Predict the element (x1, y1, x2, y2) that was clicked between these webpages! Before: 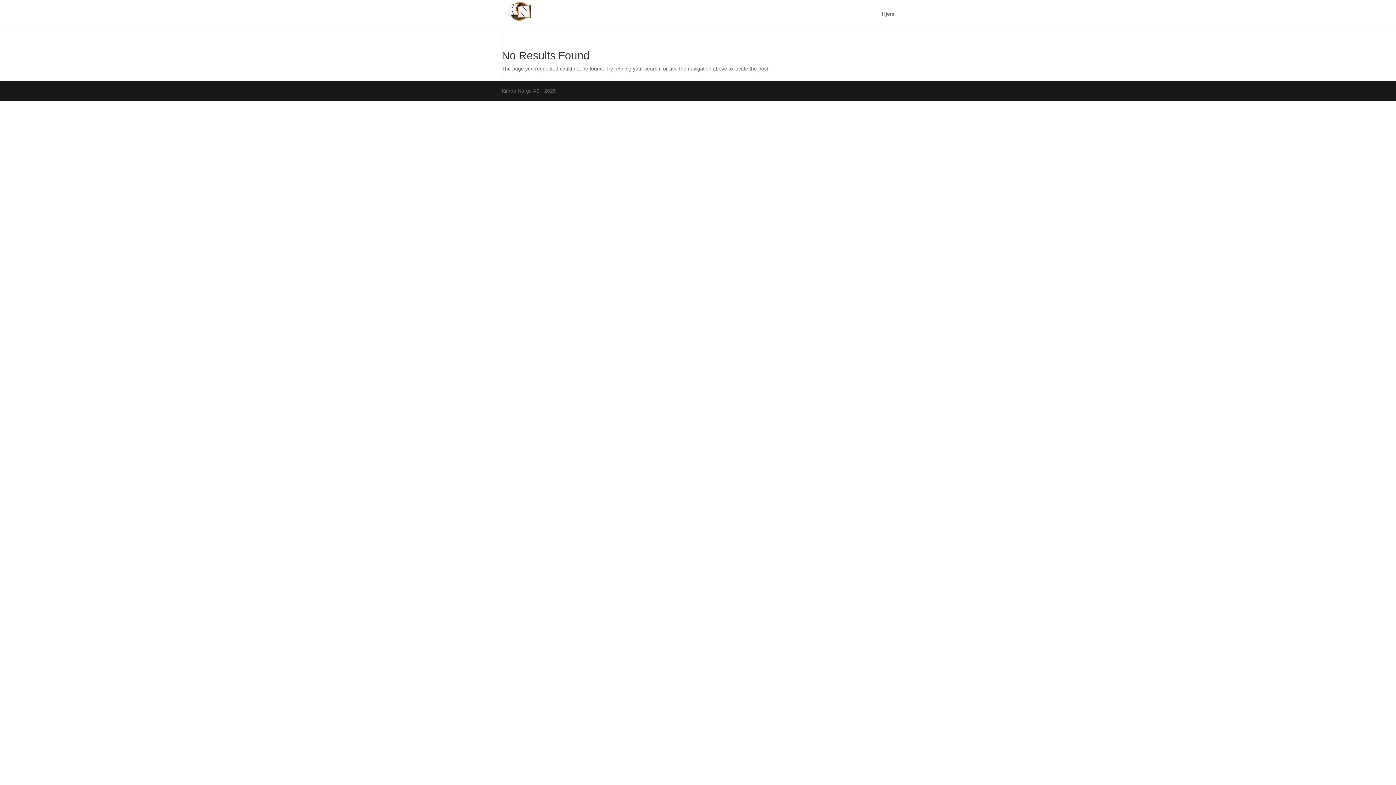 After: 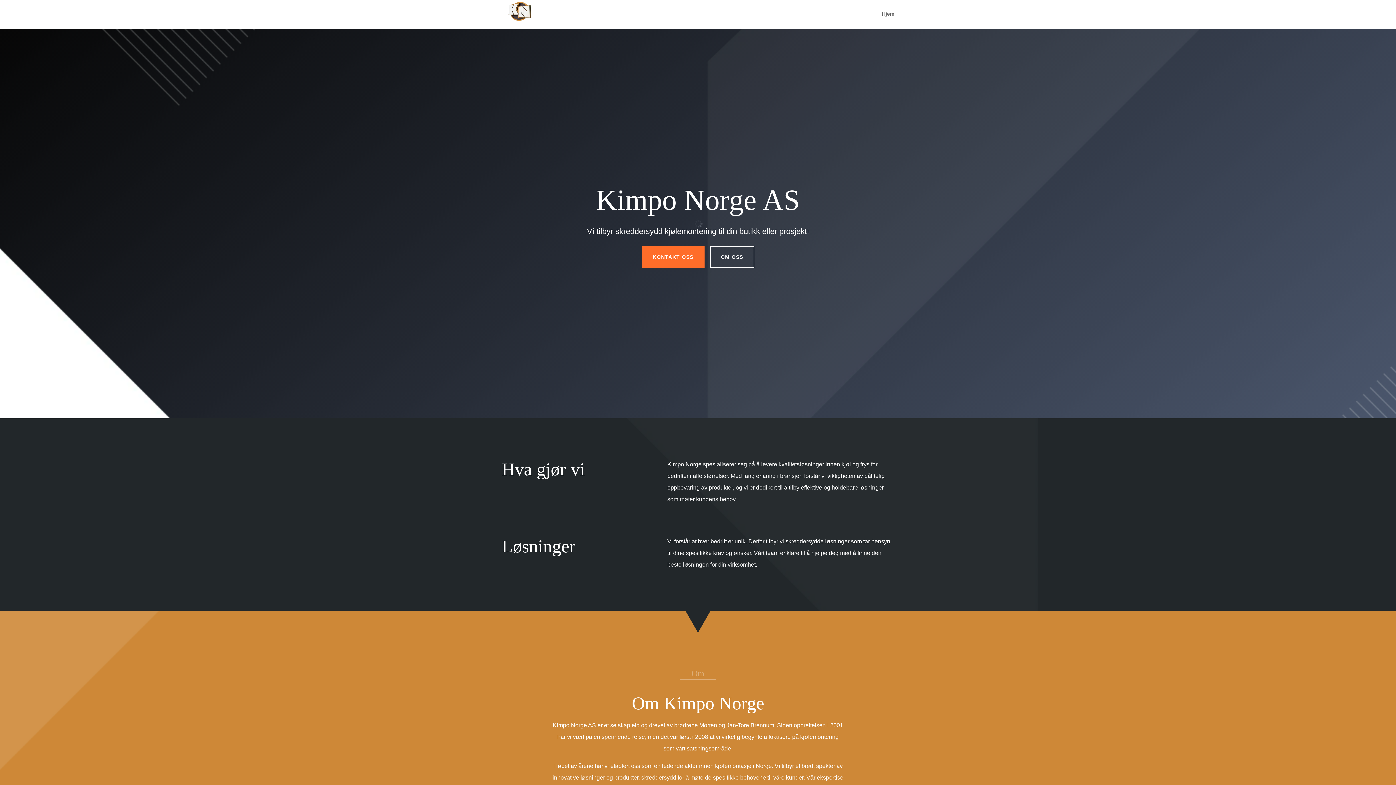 Action: bbox: (503, 10, 536, 16)